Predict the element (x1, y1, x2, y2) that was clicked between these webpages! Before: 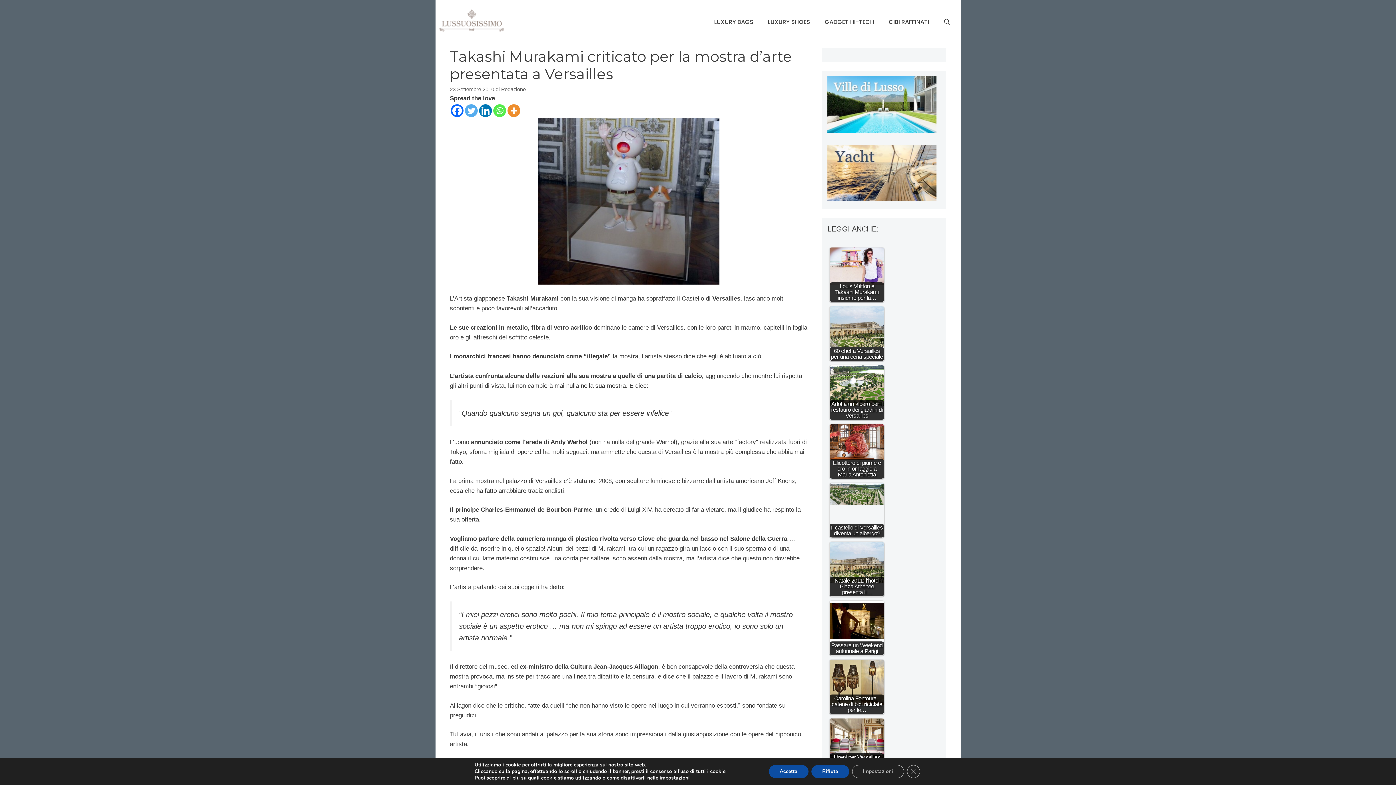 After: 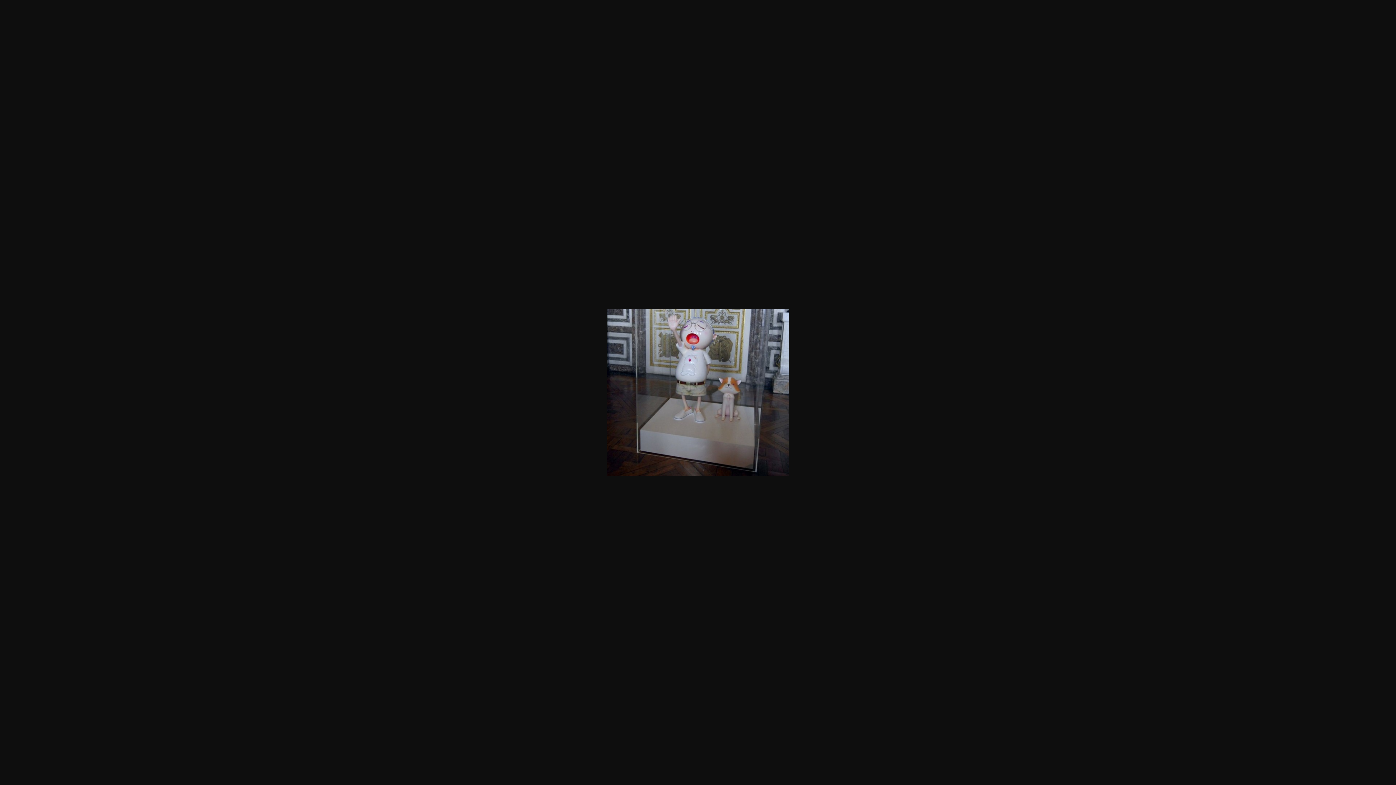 Action: bbox: (450, 117, 807, 284)